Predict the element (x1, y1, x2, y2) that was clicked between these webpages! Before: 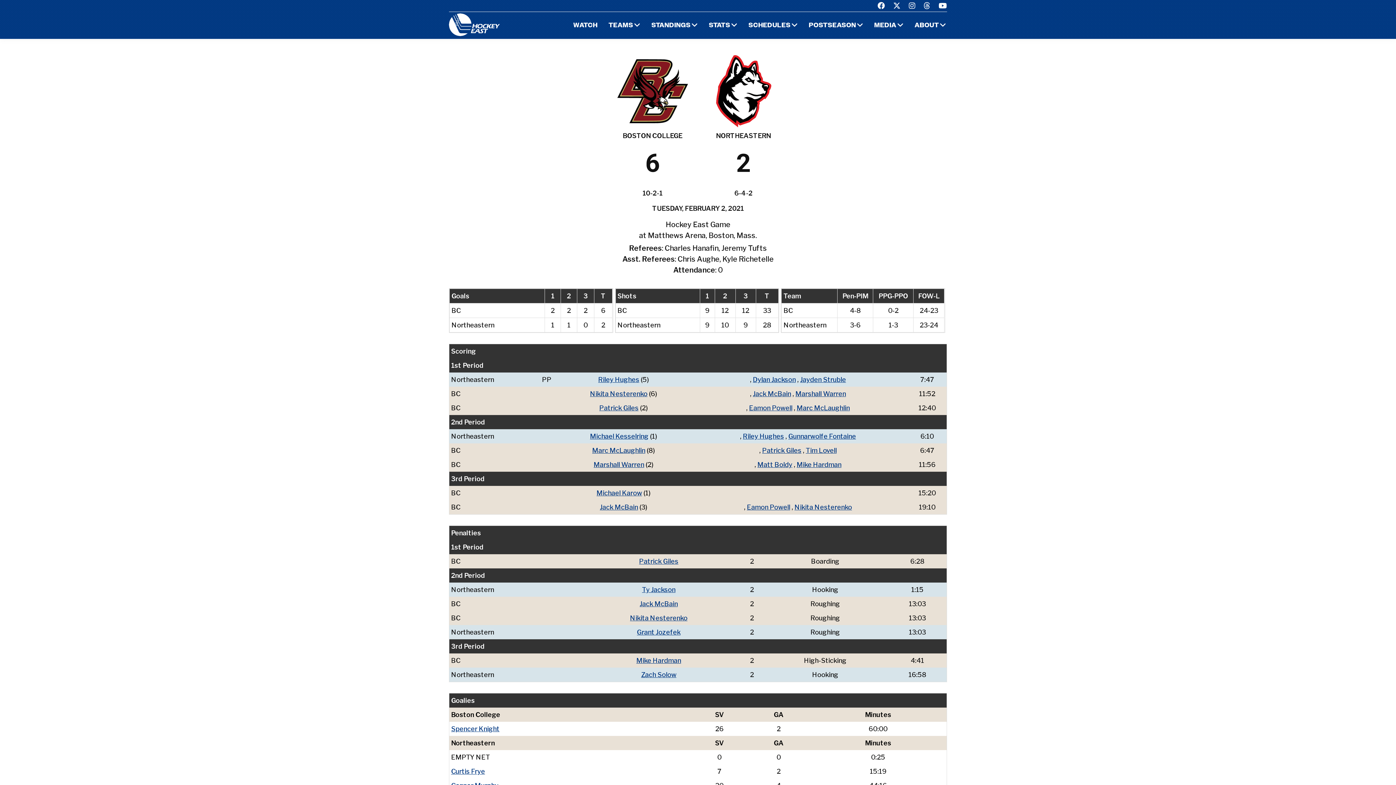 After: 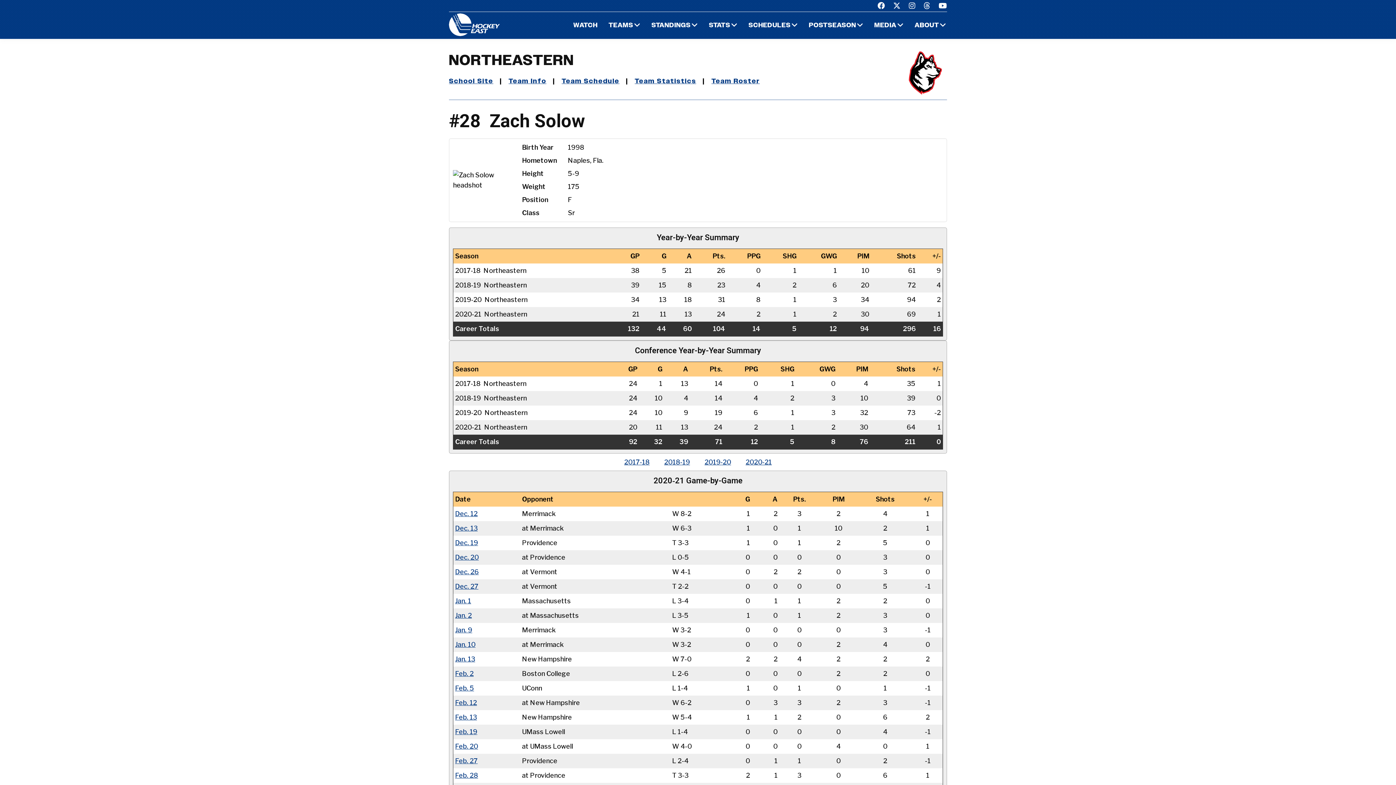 Action: bbox: (641, 670, 676, 679) label: Zach Solow